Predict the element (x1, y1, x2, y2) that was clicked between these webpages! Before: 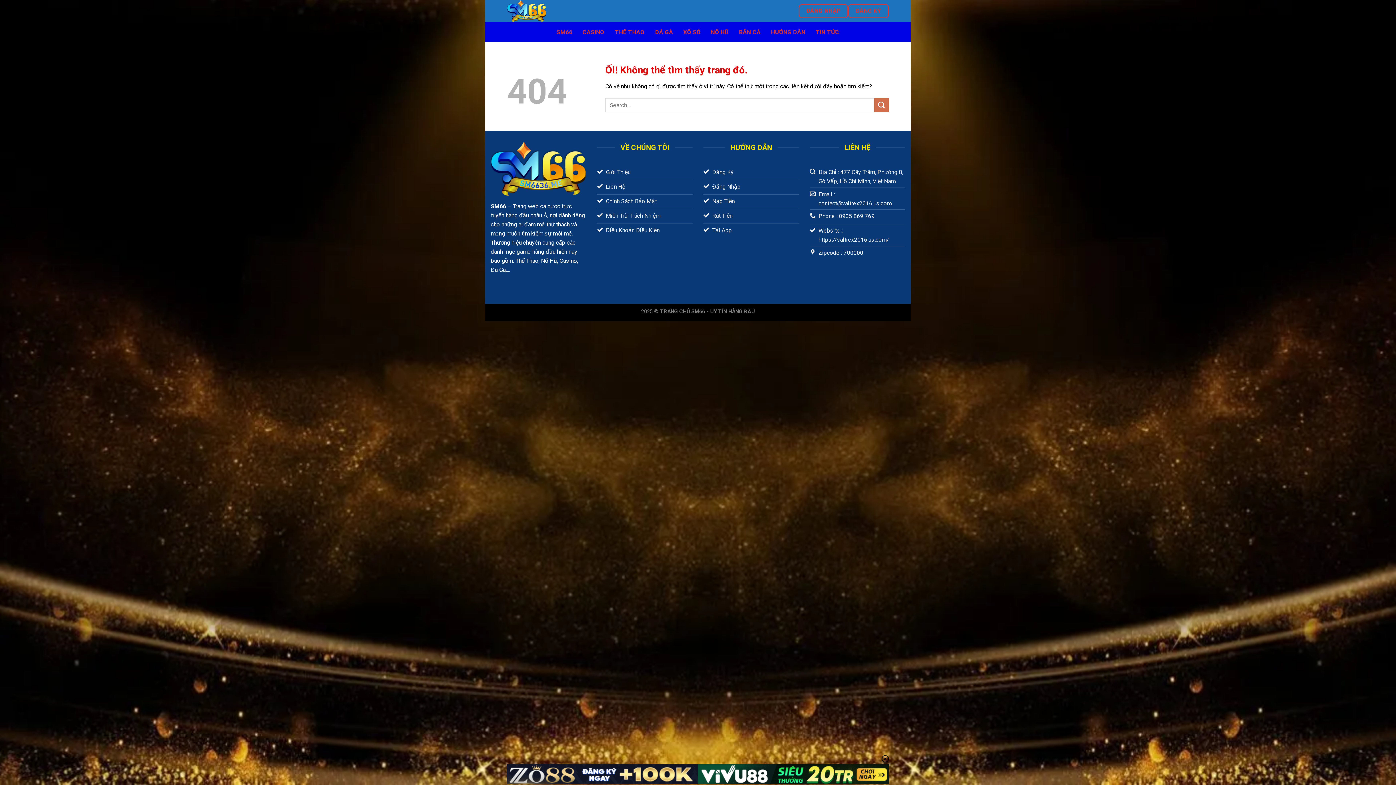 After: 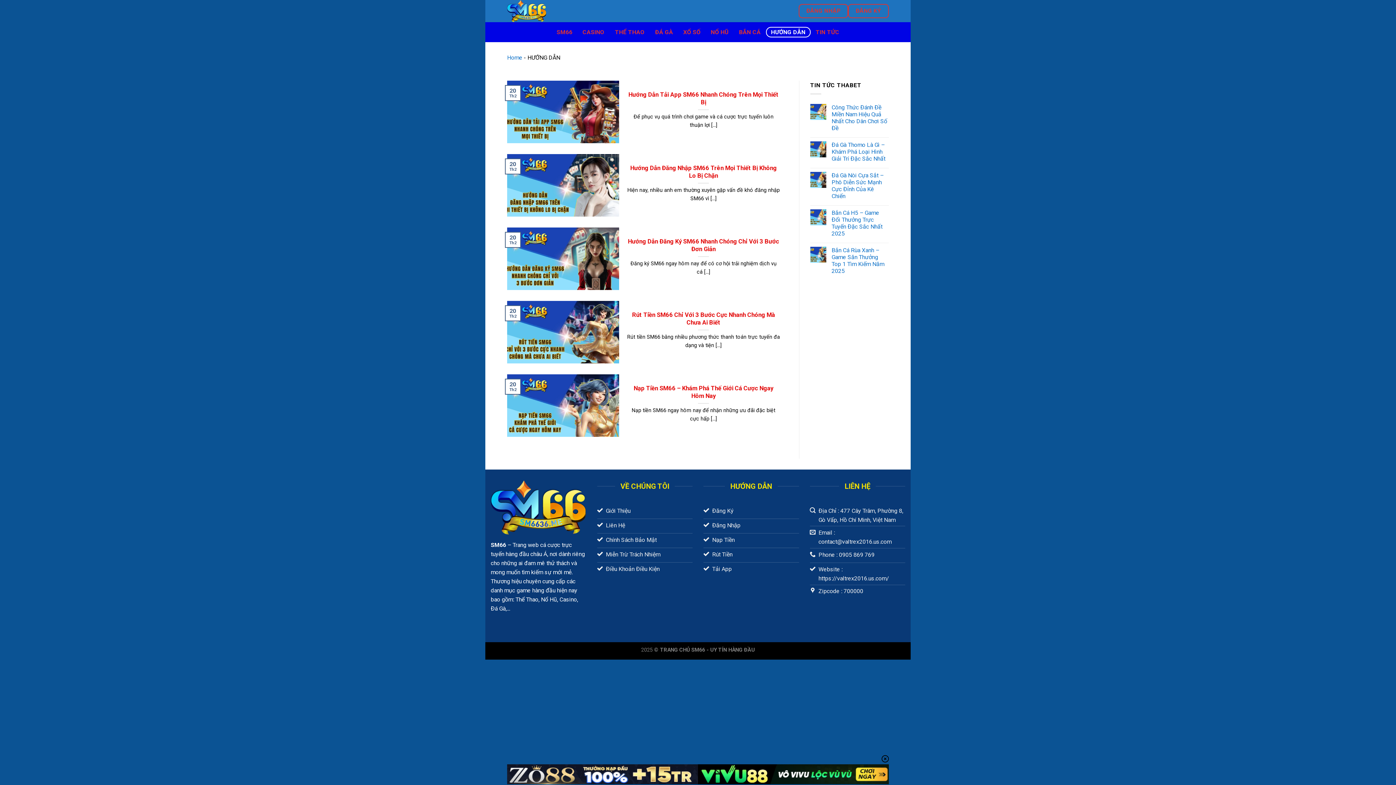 Action: bbox: (766, 26, 810, 37) label: HƯỚNG DẪN